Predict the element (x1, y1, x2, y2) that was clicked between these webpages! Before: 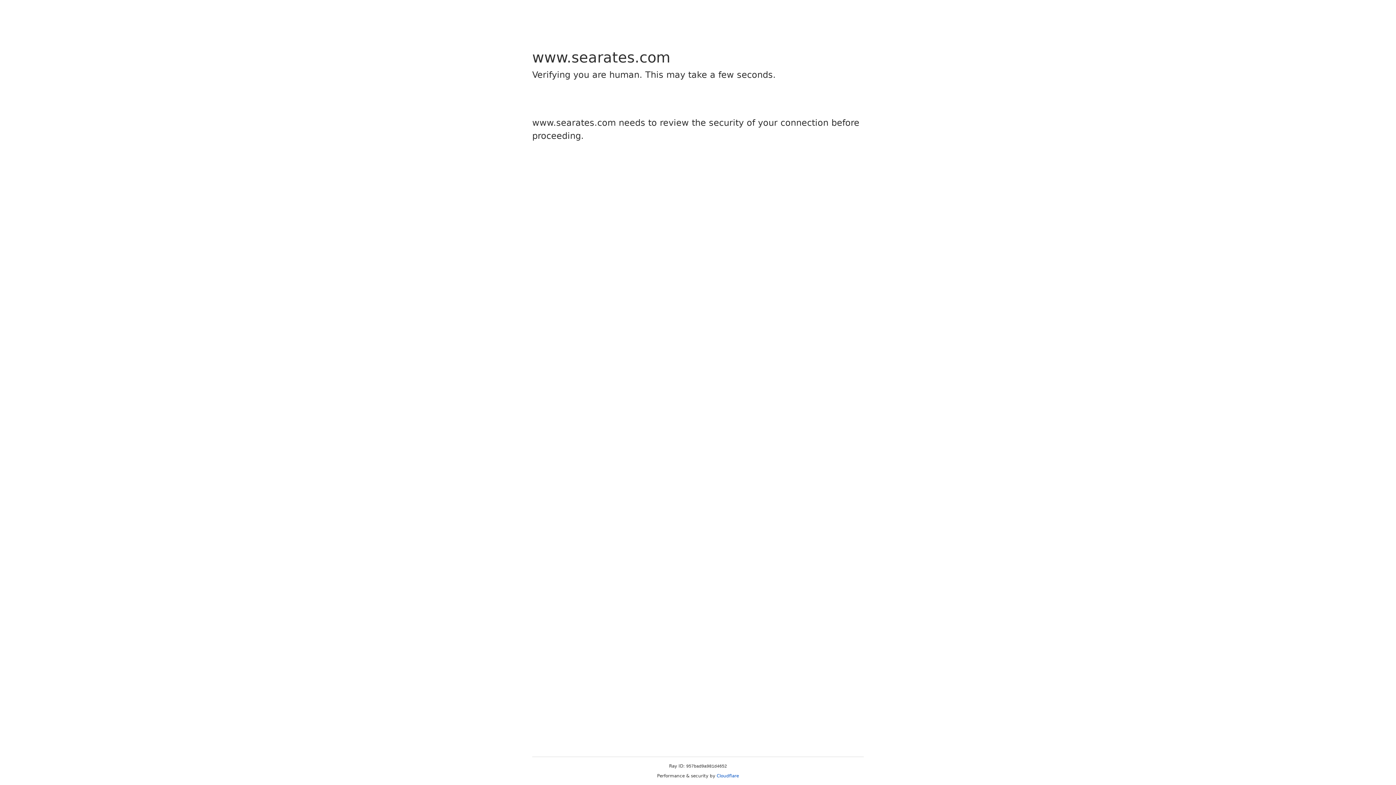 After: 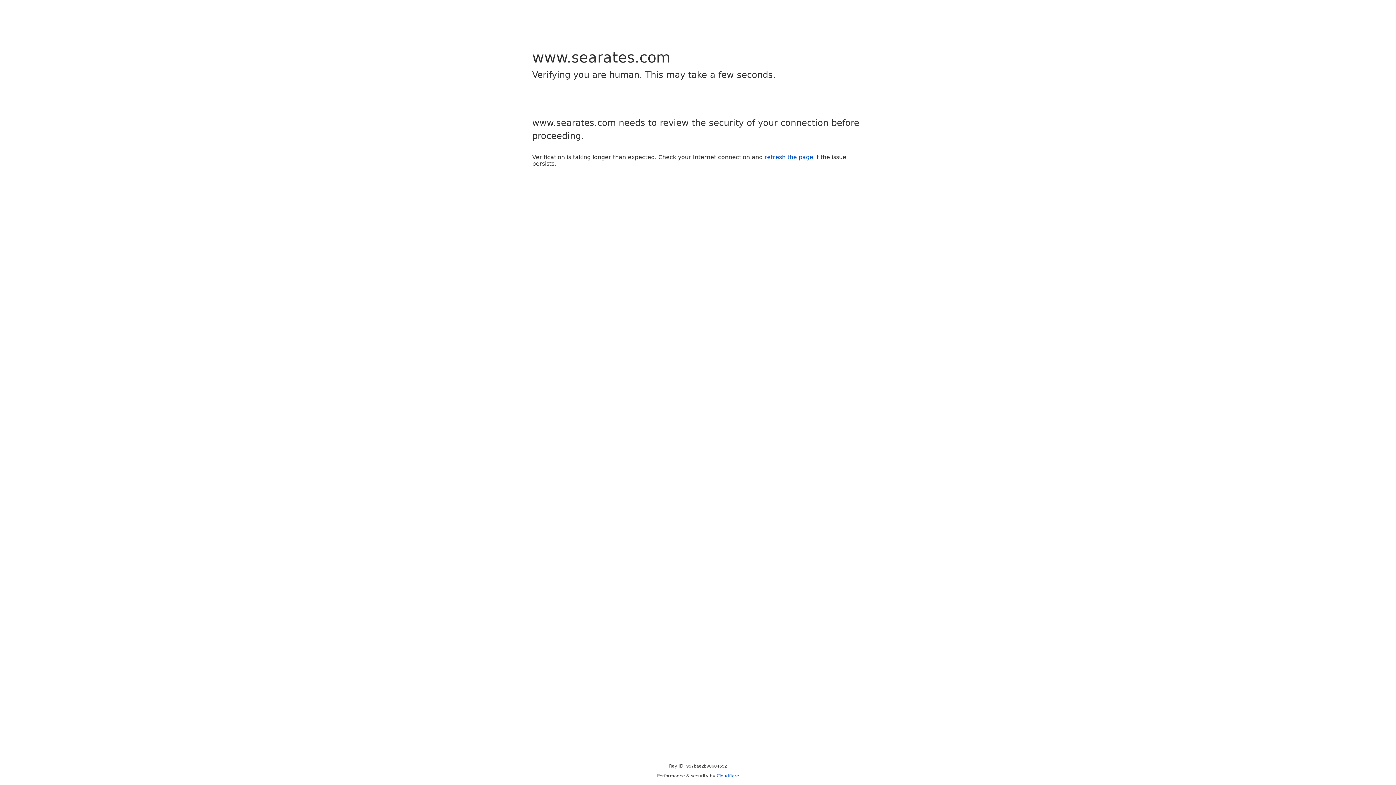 Action: bbox: (716, 773, 739, 778) label: Cloudflare